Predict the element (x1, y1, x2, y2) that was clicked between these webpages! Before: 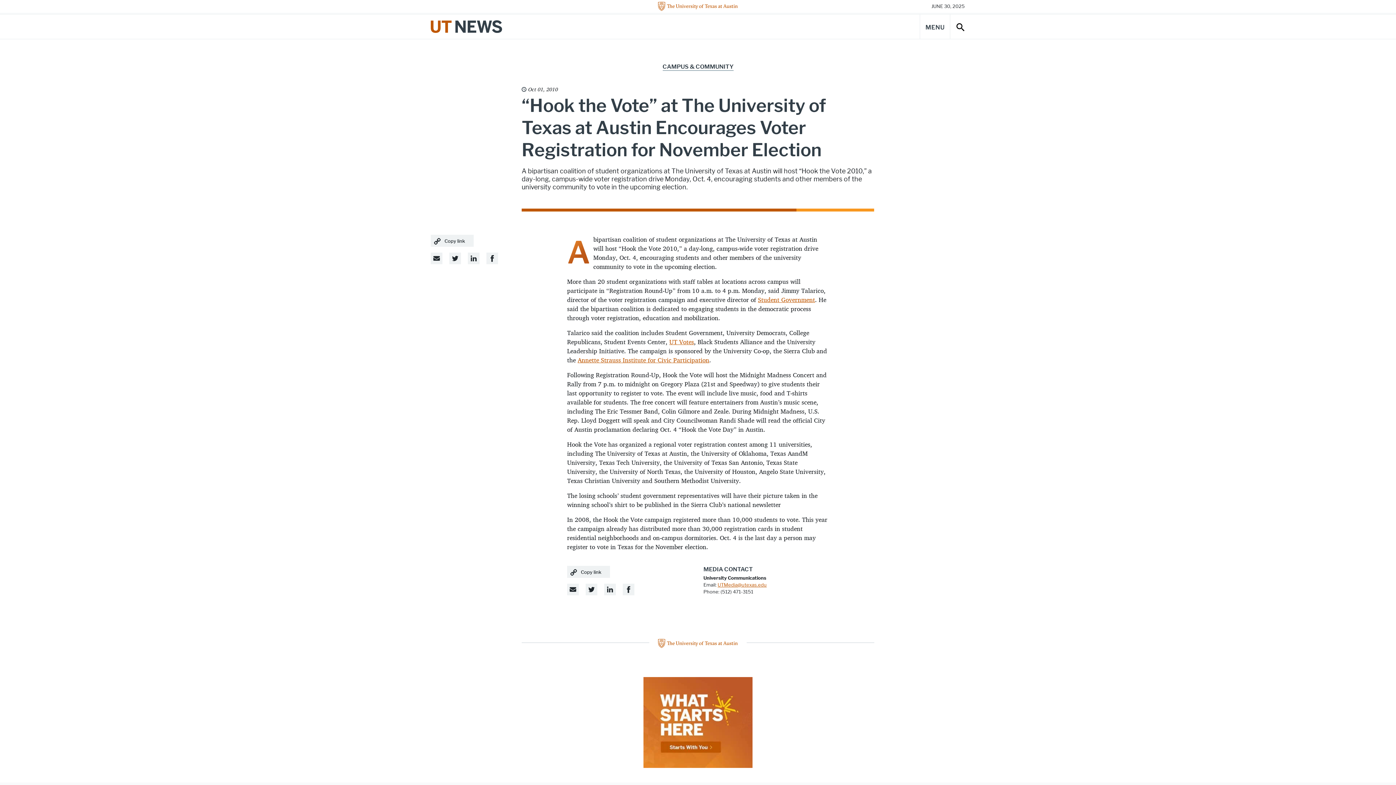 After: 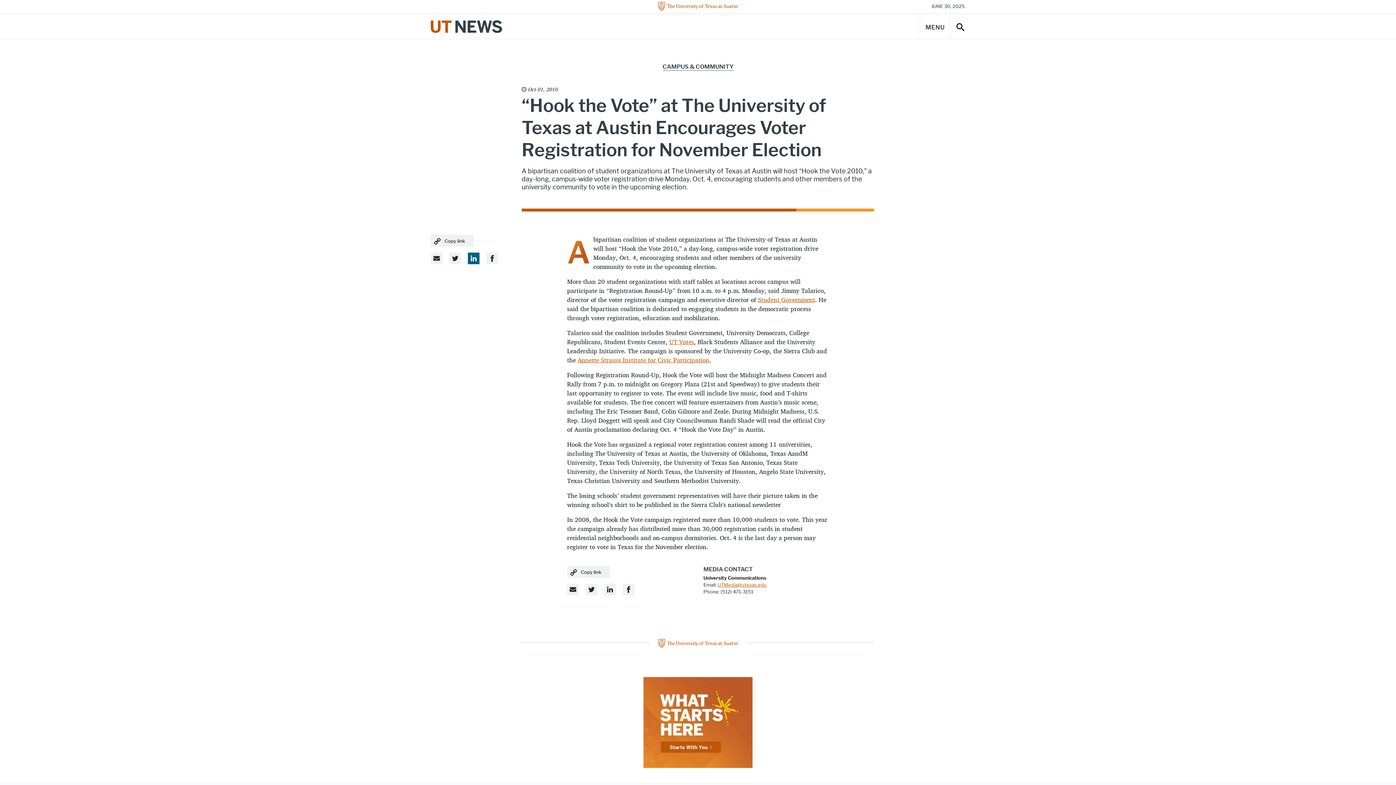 Action: bbox: (468, 252, 479, 264) label: Facebook Share Link